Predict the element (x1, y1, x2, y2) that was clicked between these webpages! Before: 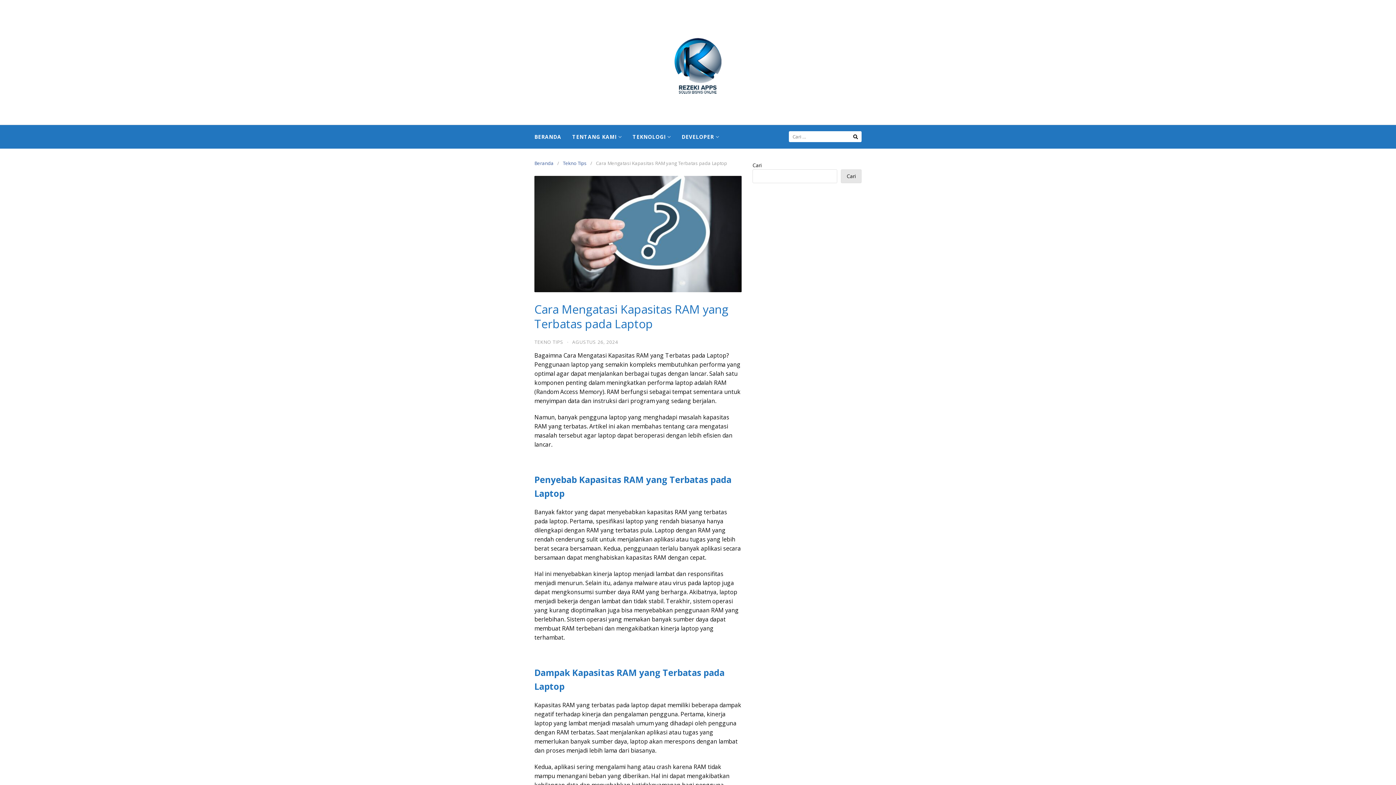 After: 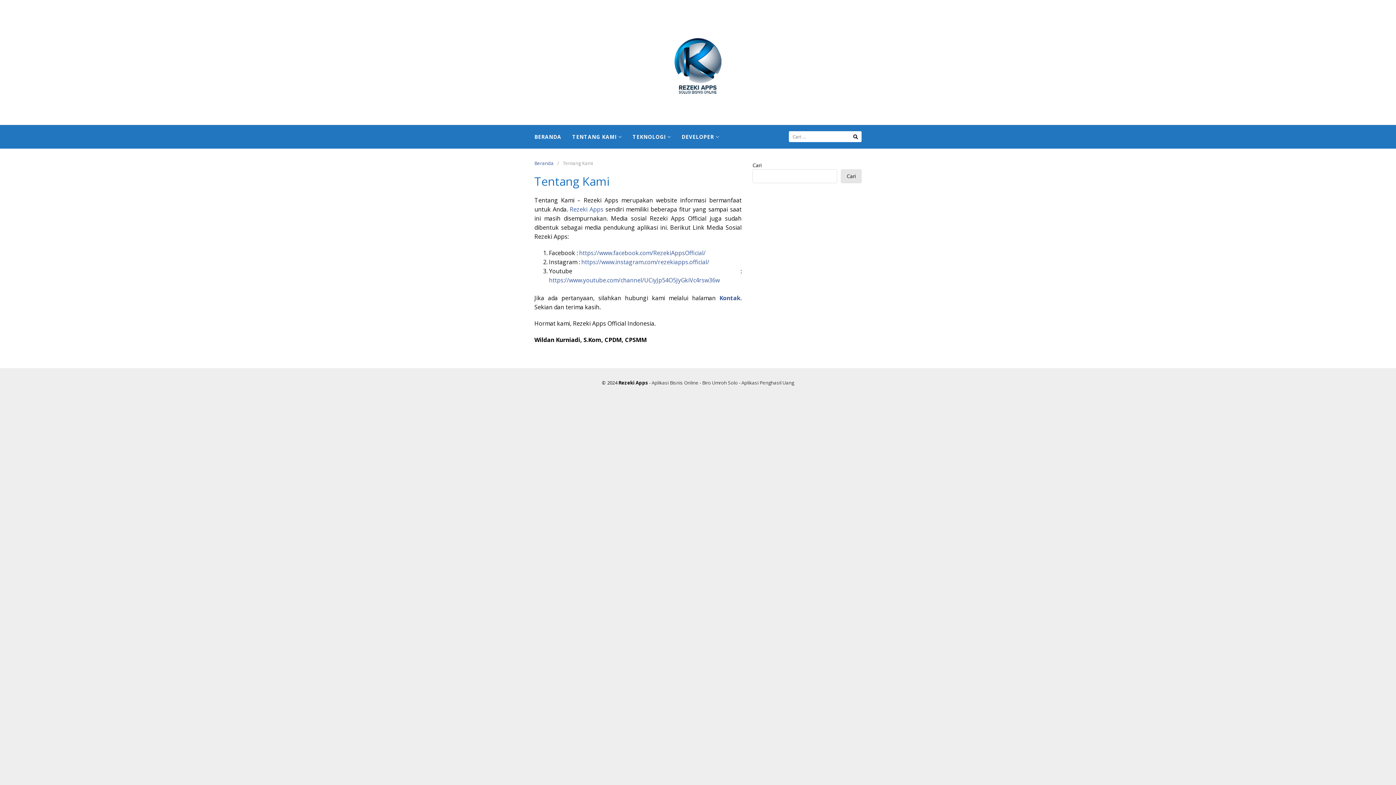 Action: bbox: (566, 125, 627, 148) label: TENTANG KAMI